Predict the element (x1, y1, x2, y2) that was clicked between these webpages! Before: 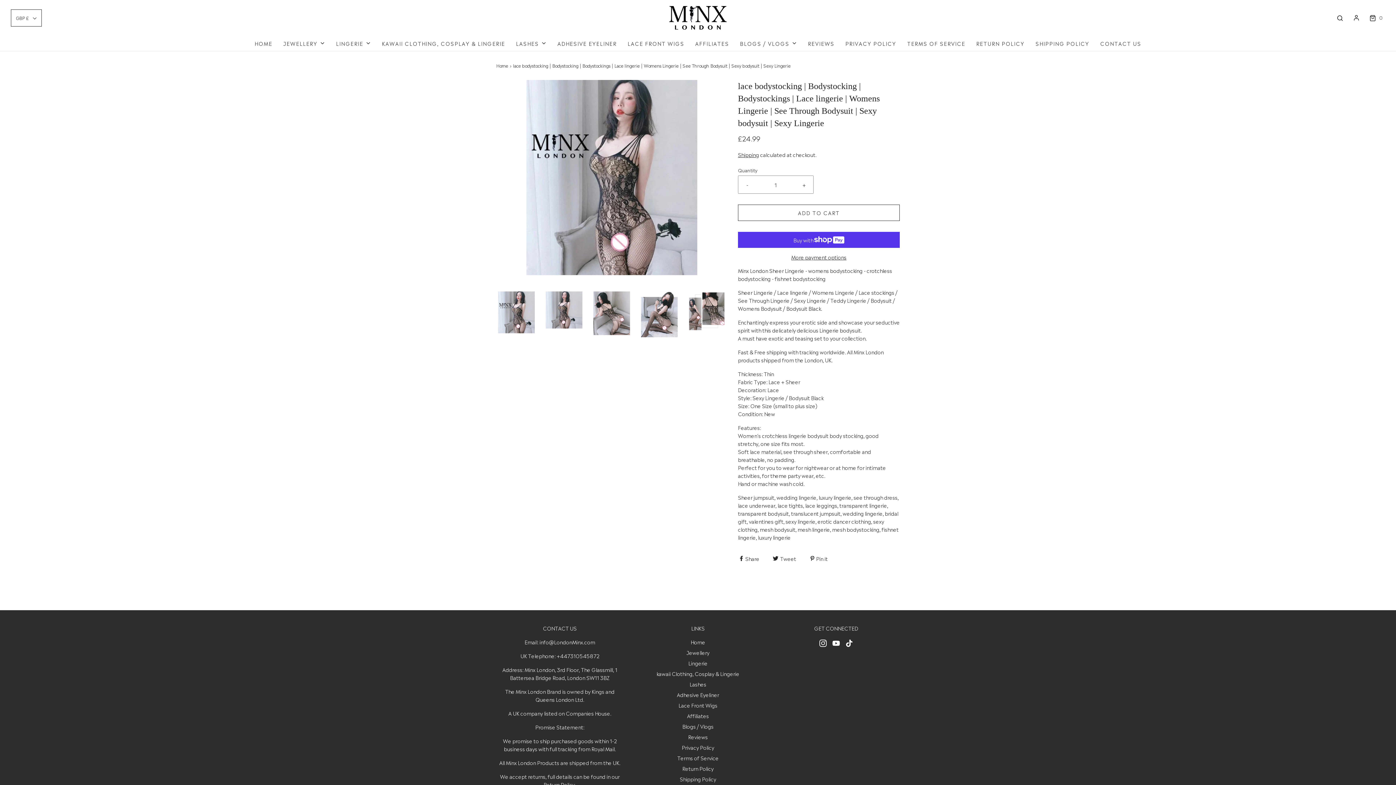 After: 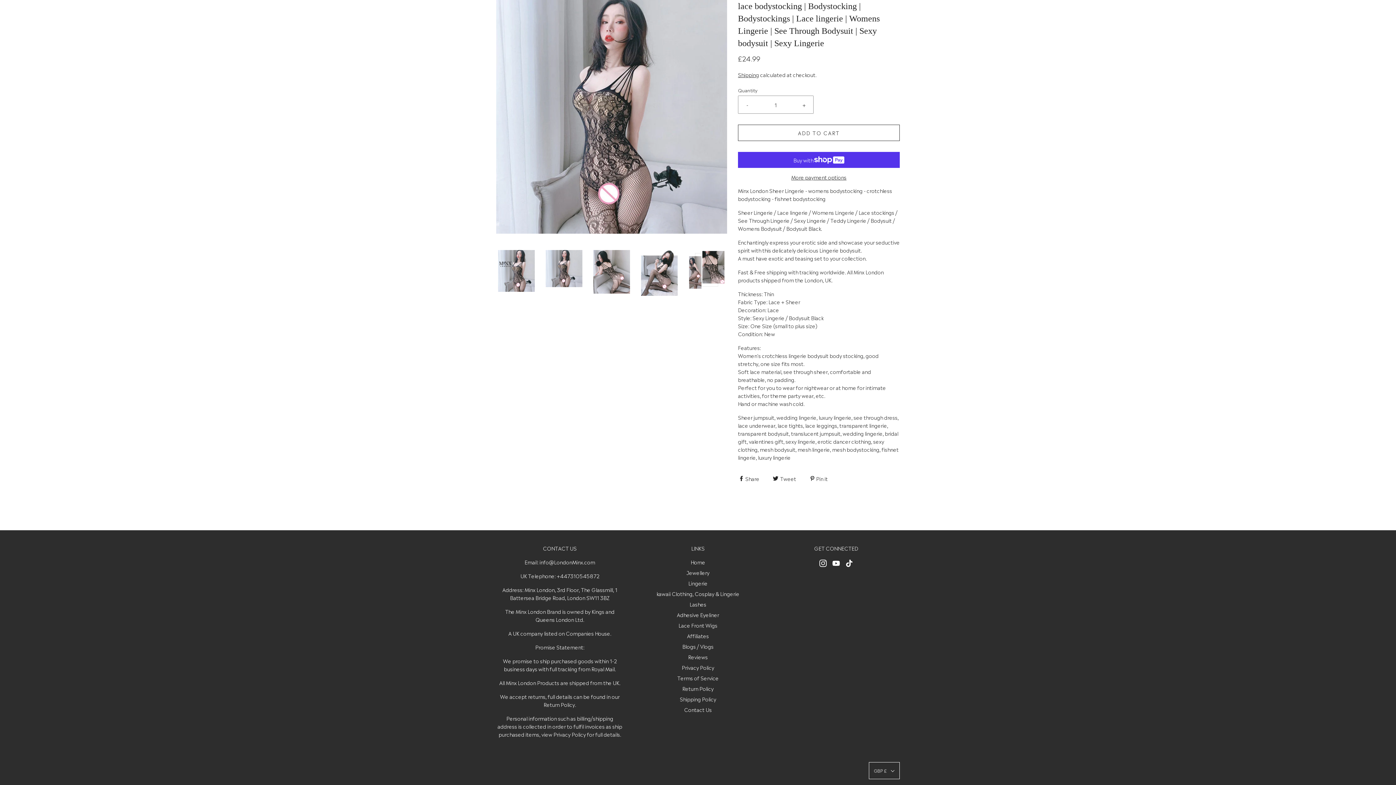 Action: bbox: (545, 291, 582, 328) label: 
            
                Load image into Gallery viewer, lace bodystocking | Bodystocking | Bodystockings | Lace lingerie | Womens Lingerie | See Through Bodysuit | Sexy bodysuit | Sexy Lingerie
            
        